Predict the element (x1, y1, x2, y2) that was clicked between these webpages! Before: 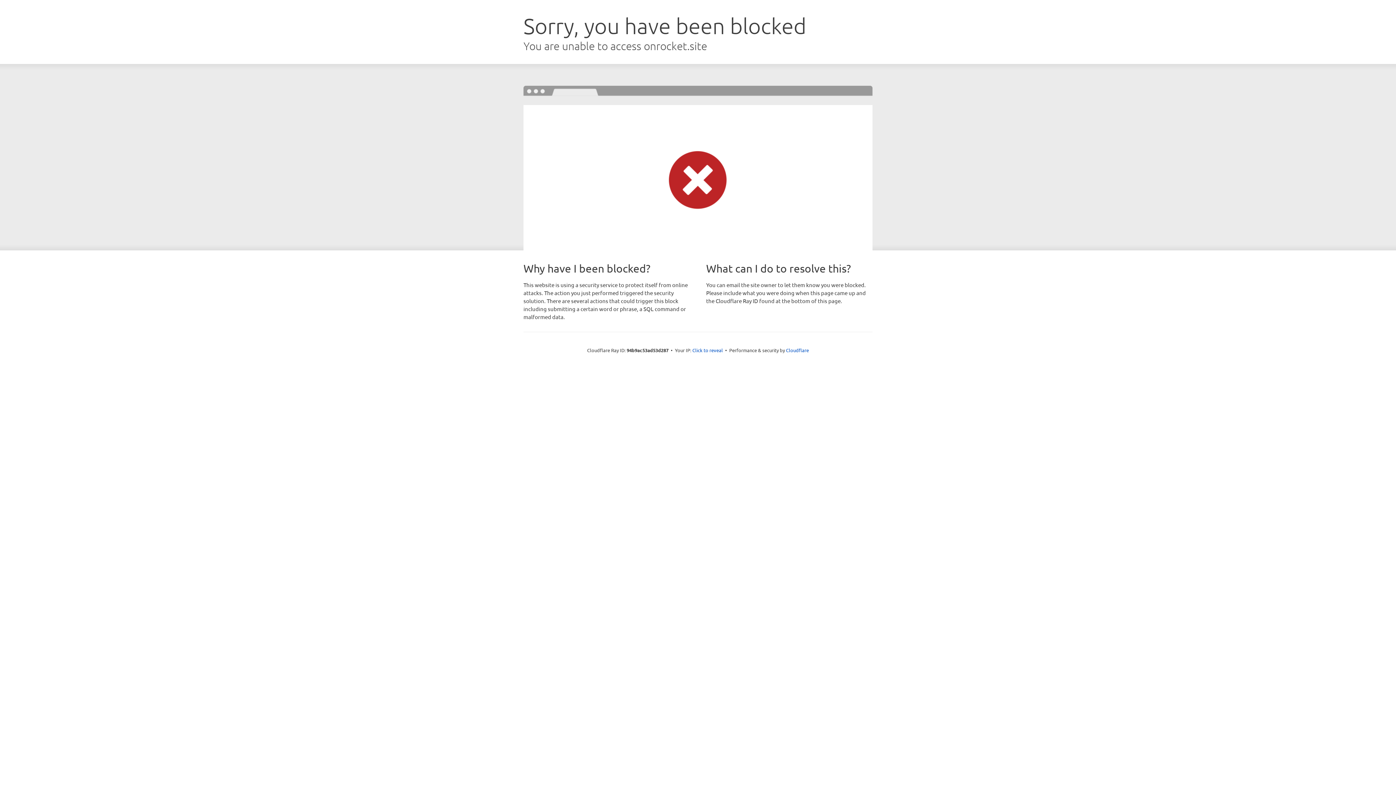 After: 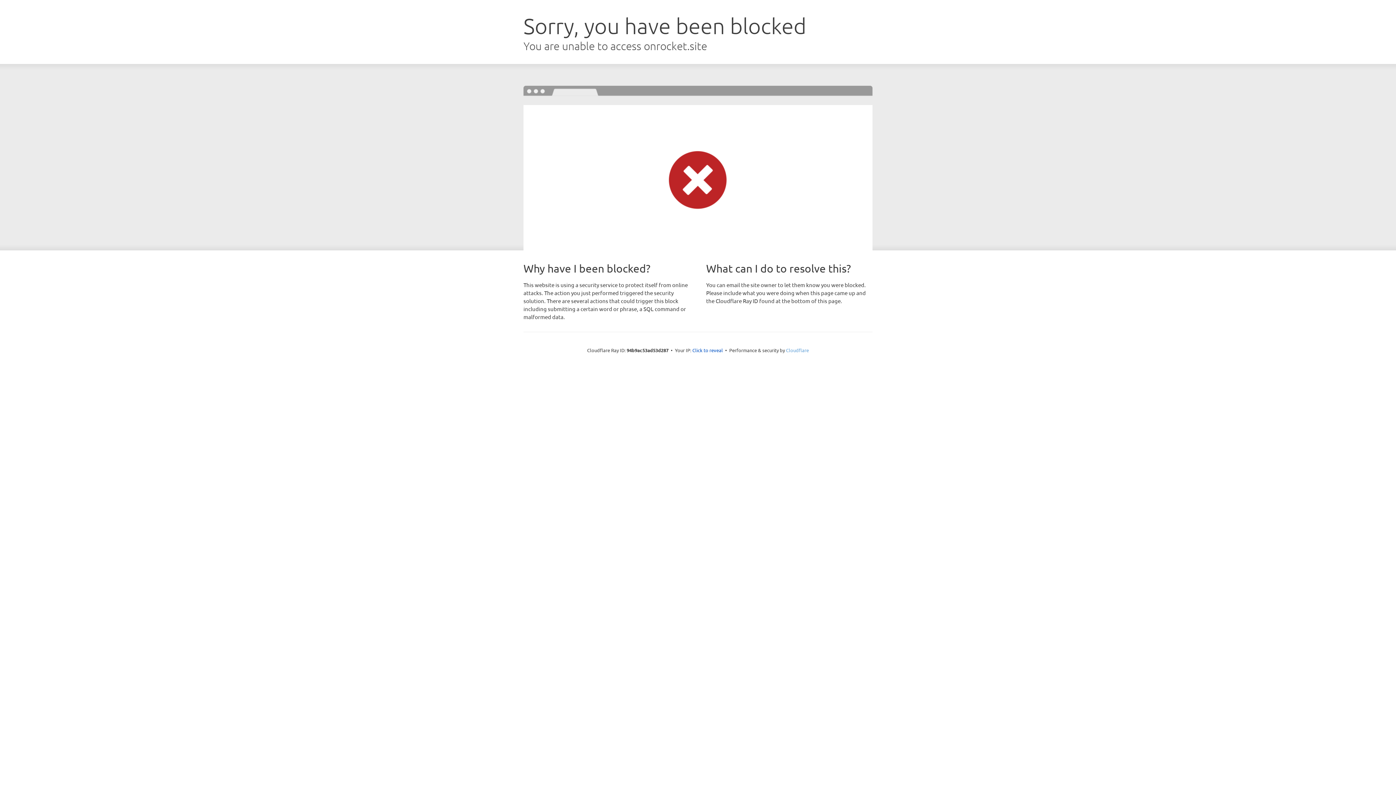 Action: bbox: (786, 347, 809, 353) label: Cloudflare